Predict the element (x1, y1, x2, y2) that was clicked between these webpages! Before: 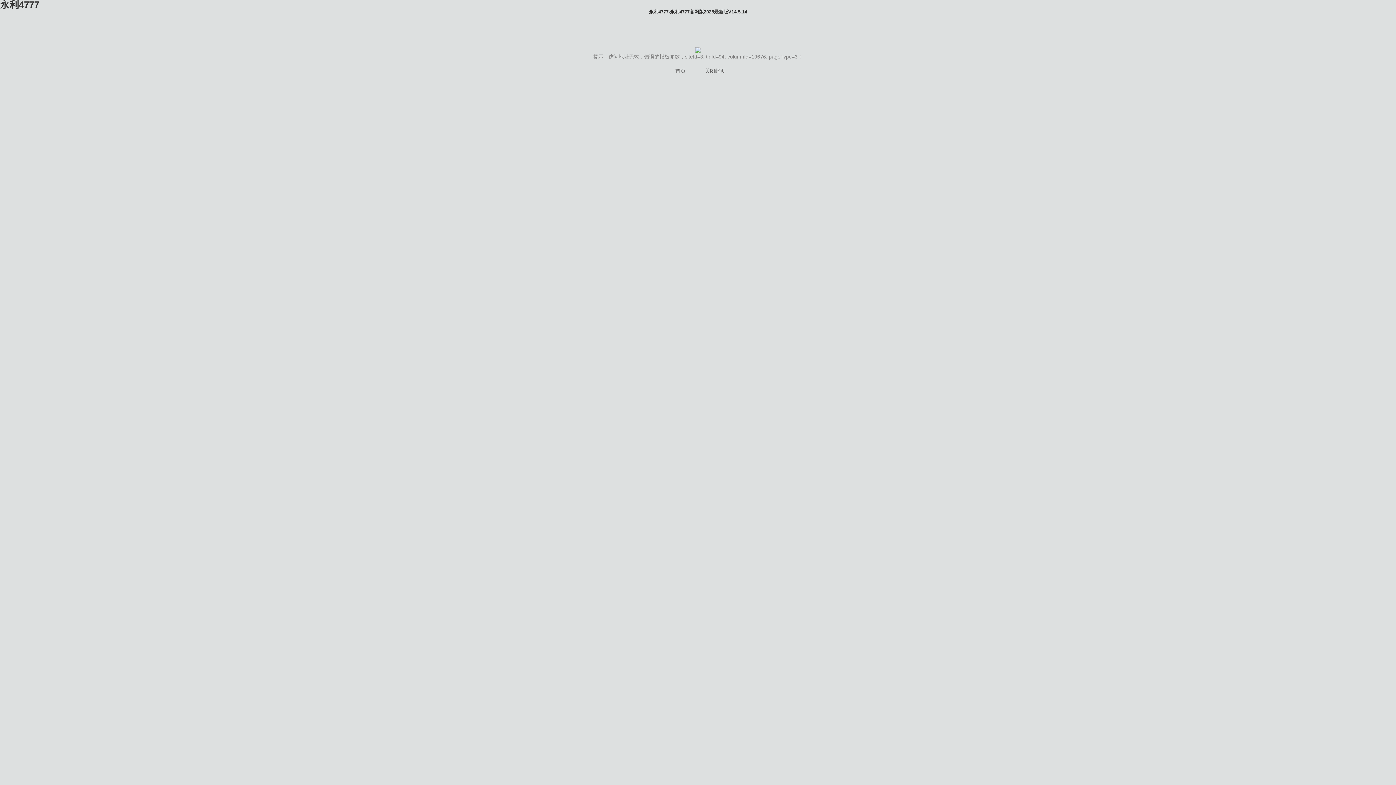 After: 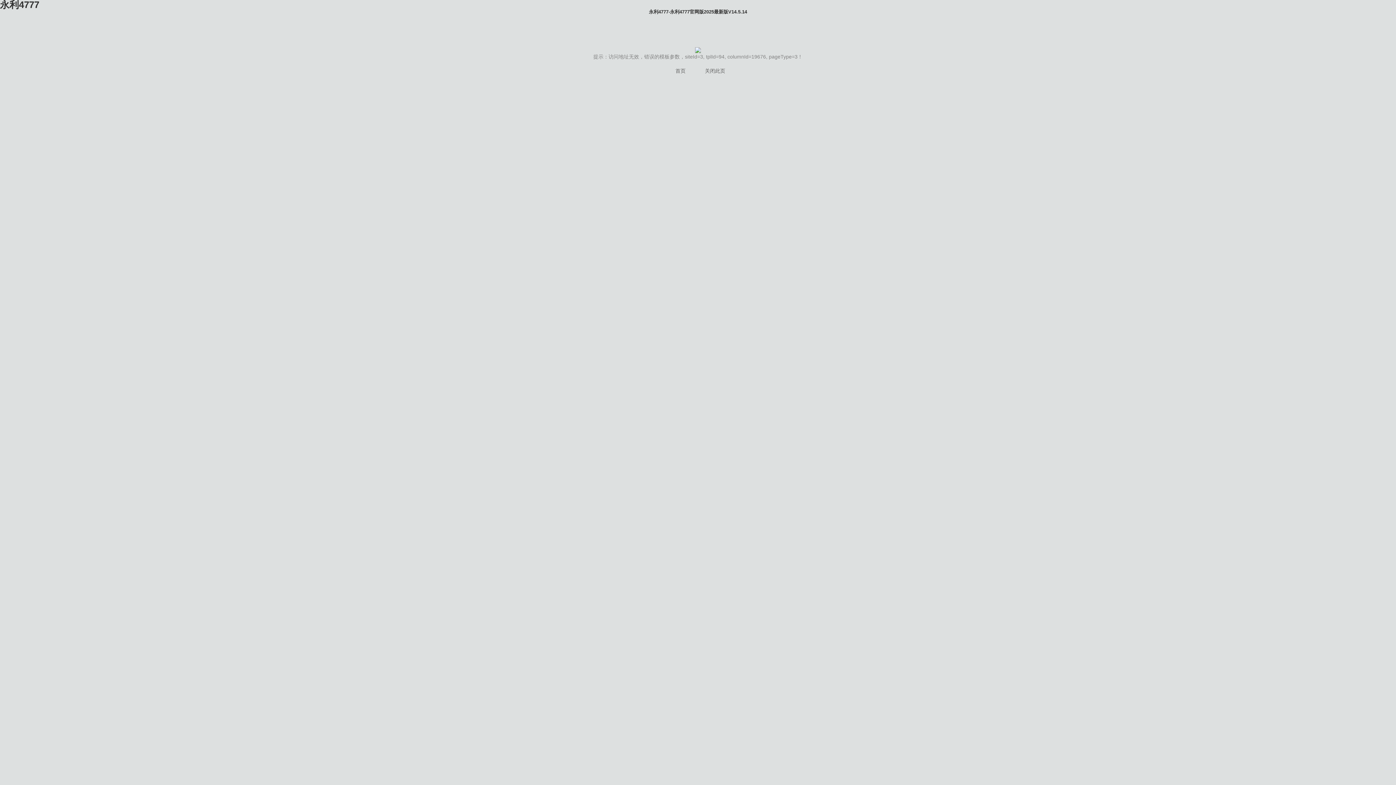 Action: bbox: (705, 68, 725, 73) label: 关闭此页